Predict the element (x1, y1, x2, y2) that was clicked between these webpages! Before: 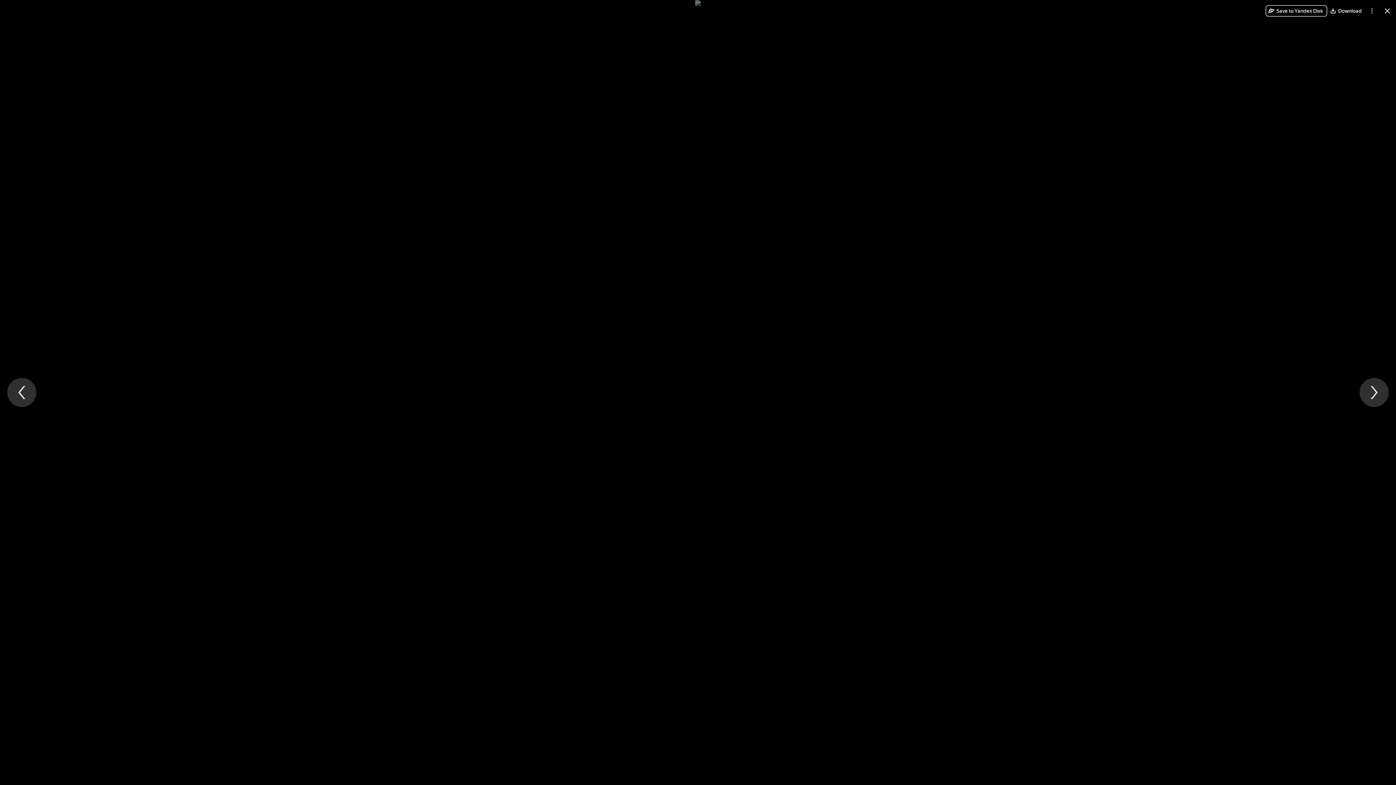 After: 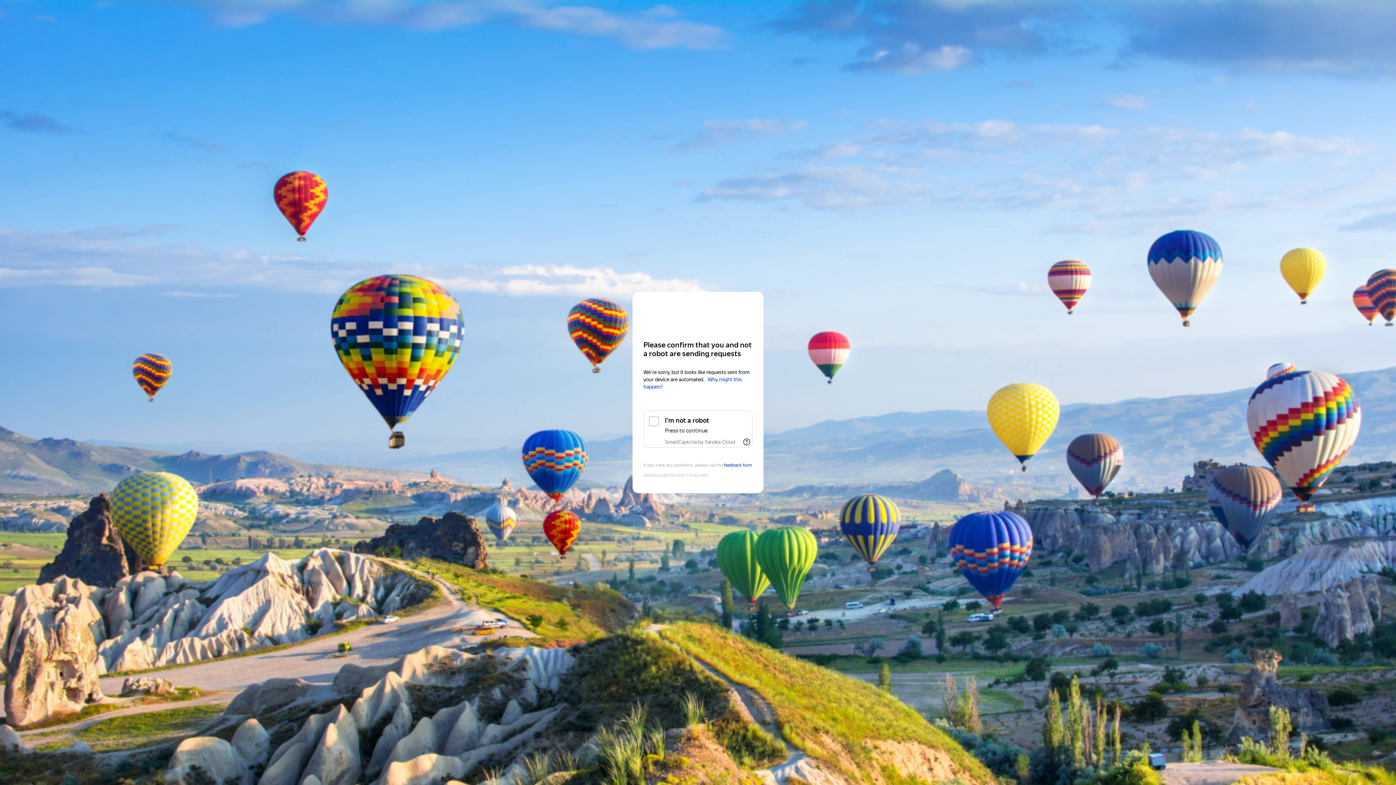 Action: label: Download bbox: (1327, 5, 1366, 16)